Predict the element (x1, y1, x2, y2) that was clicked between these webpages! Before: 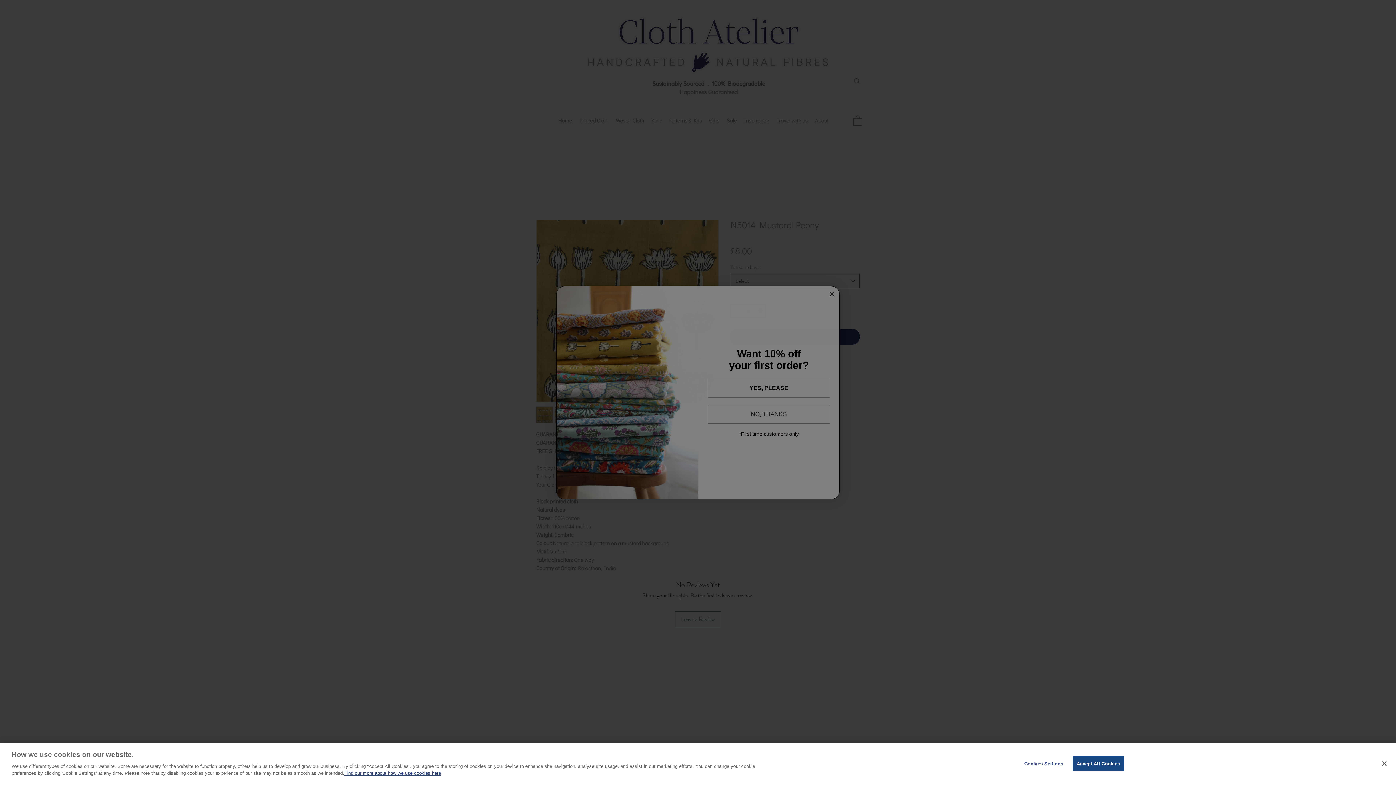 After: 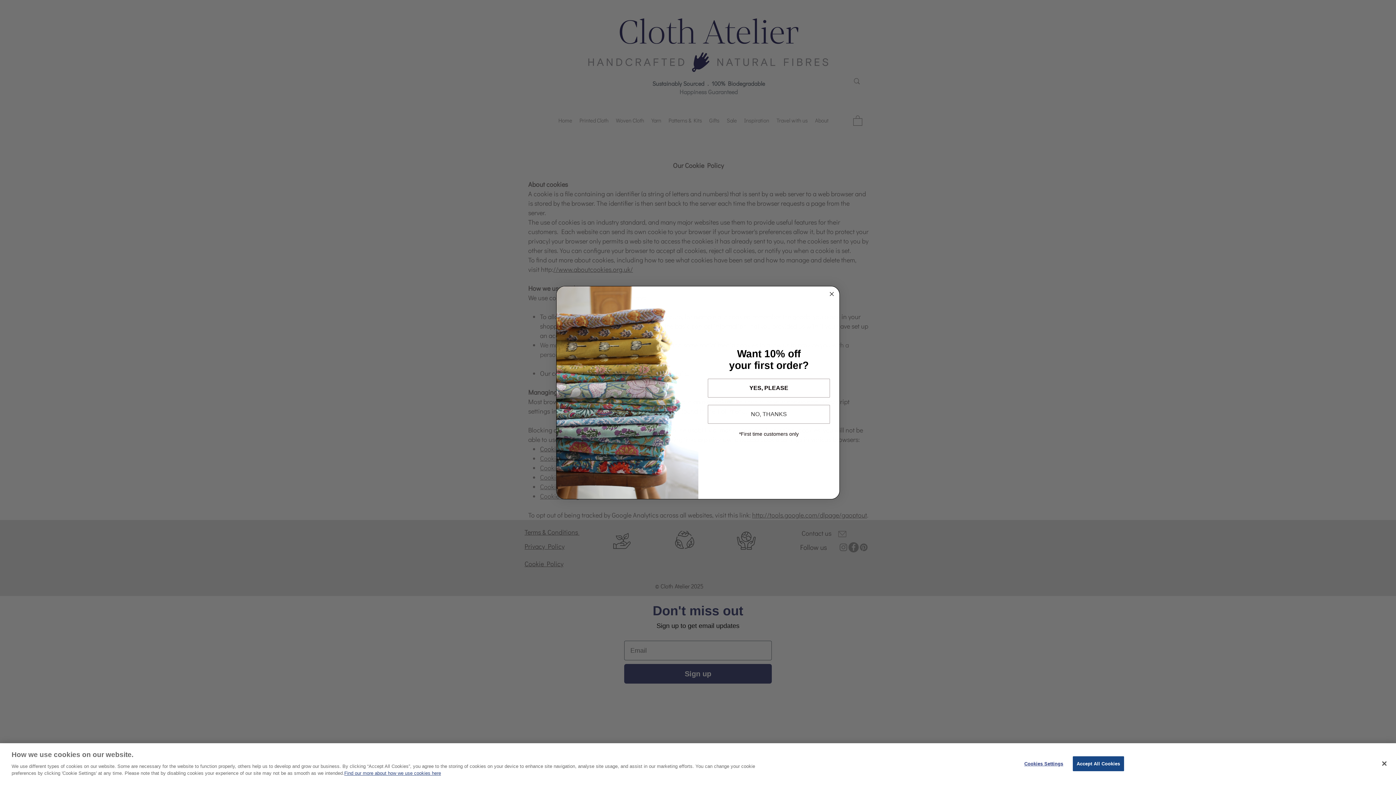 Action: label: Find our more about how we use cookies here bbox: (344, 770, 441, 776)